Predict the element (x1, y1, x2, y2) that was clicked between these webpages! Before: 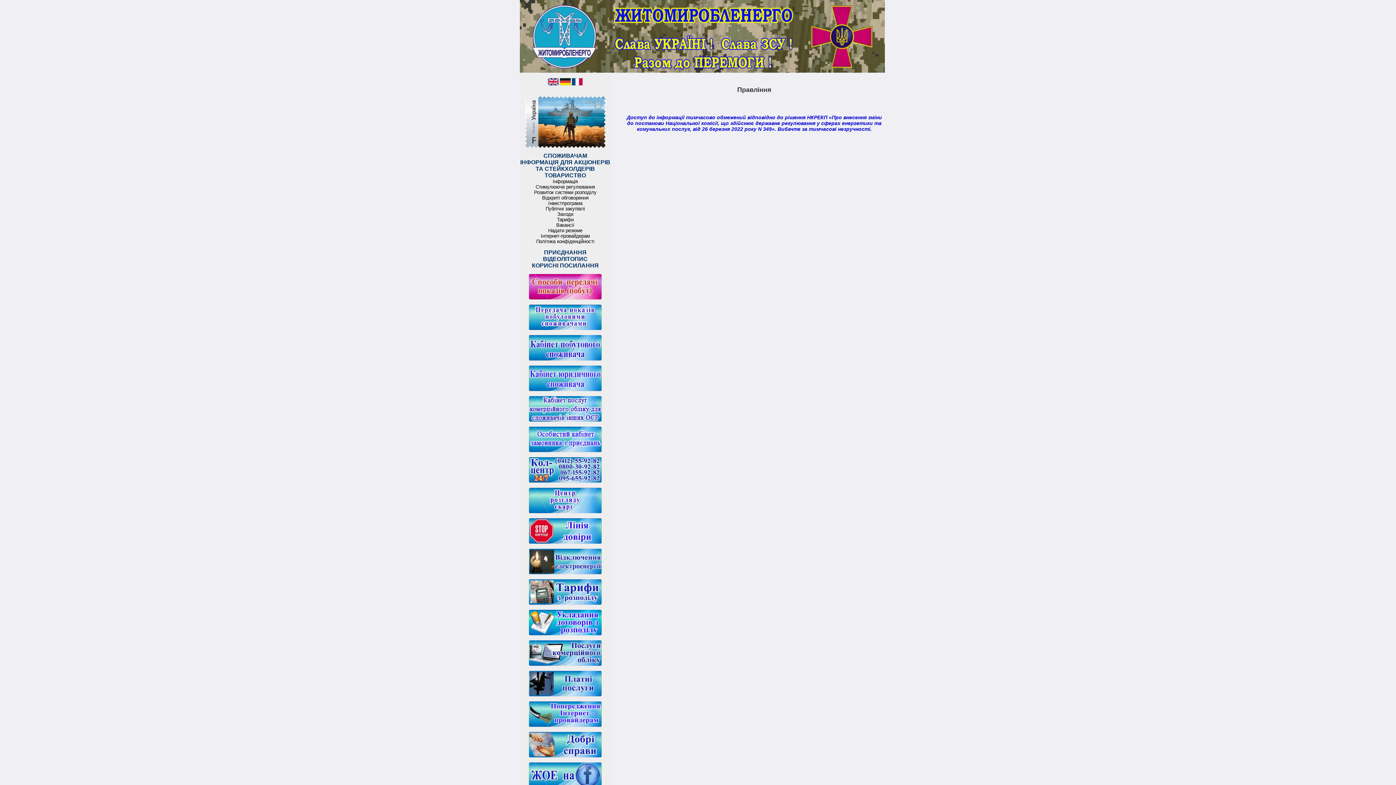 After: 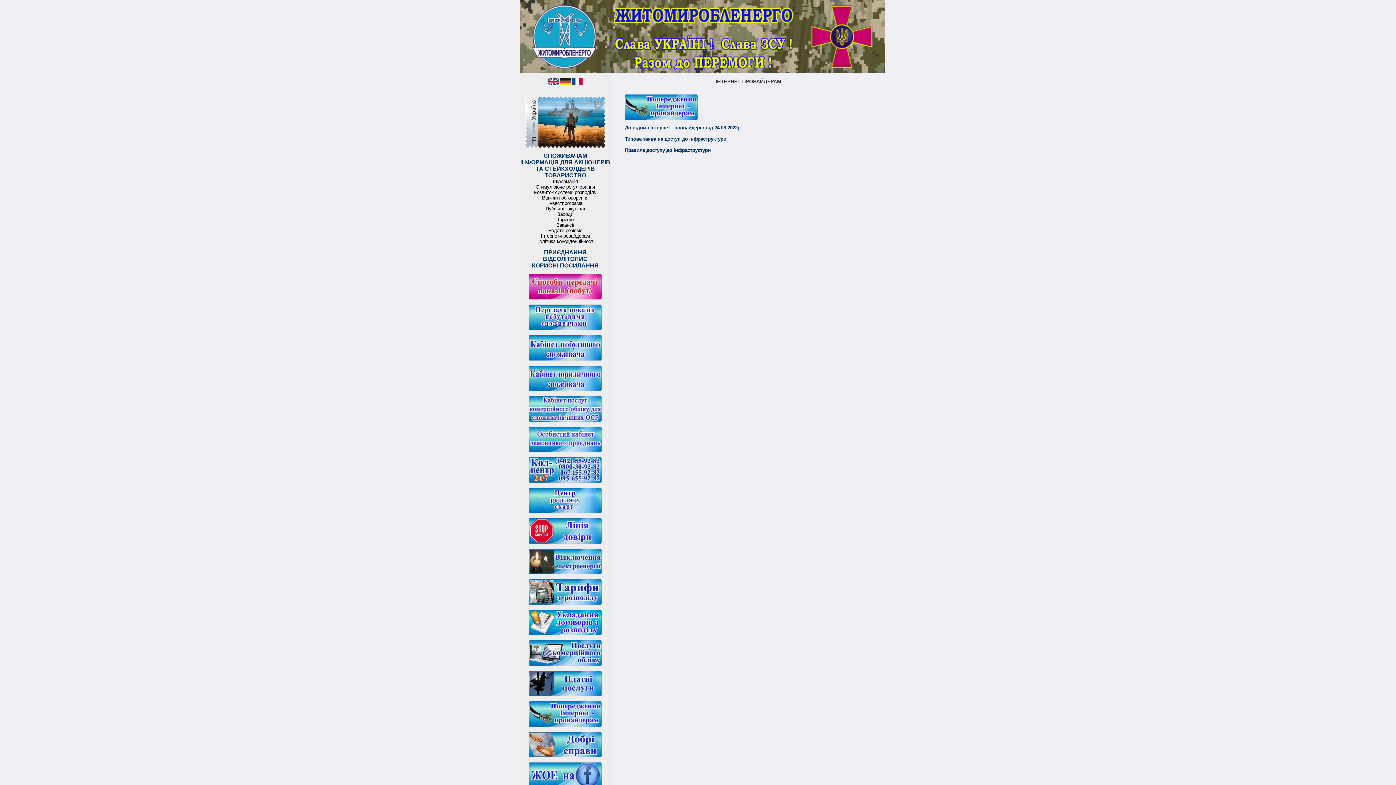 Action: bbox: (540, 233, 590, 238) label: Інтернет-провайдерам